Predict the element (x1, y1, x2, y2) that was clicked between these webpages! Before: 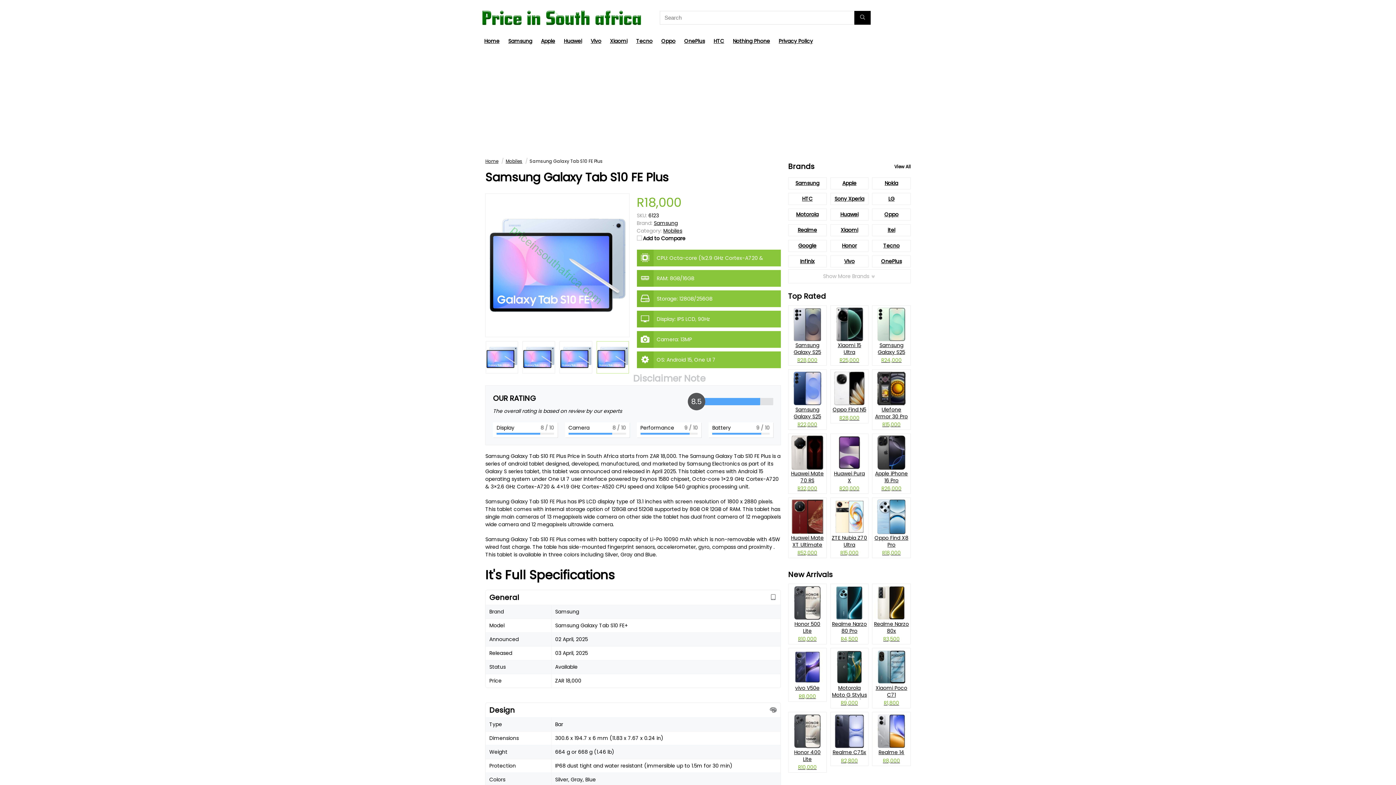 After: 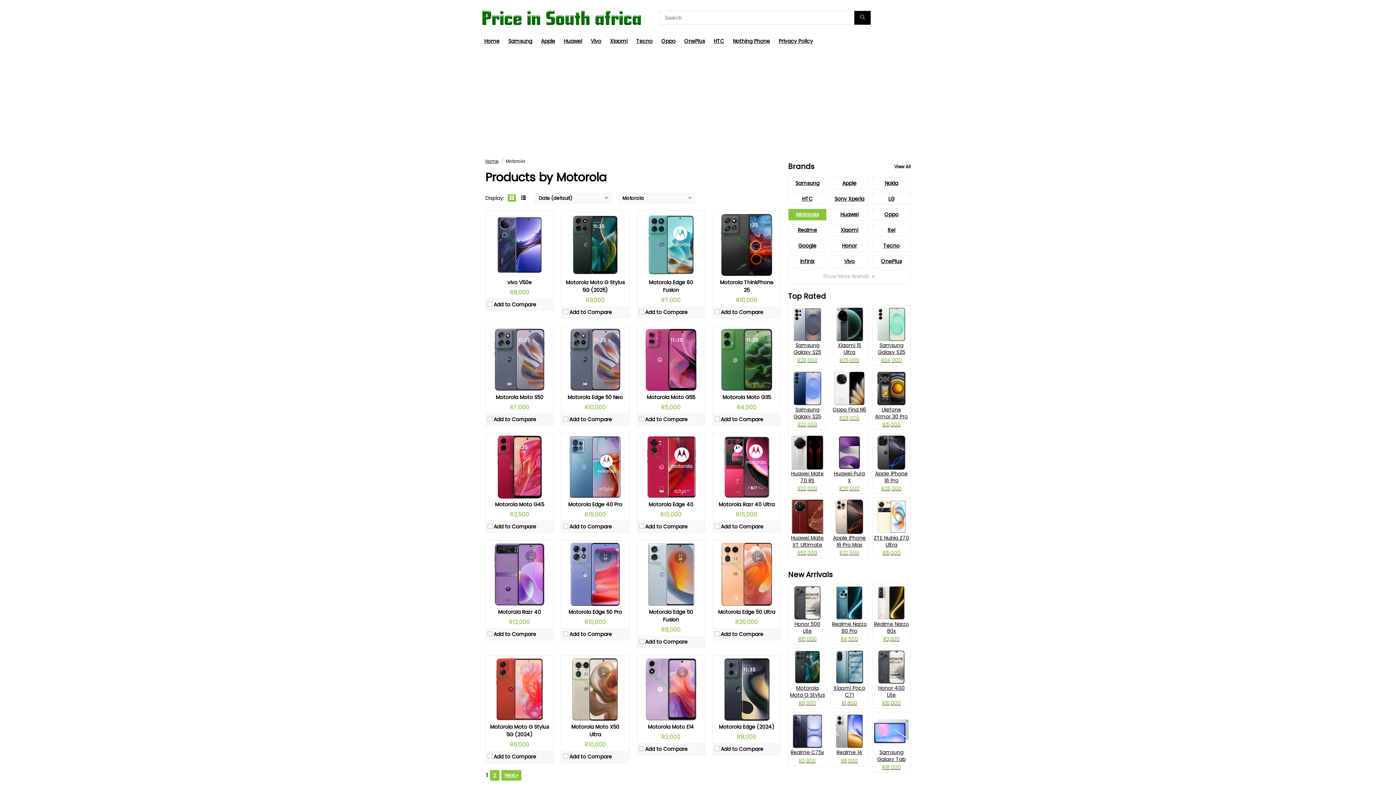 Action: bbox: (788, 208, 826, 220) label: Motorola